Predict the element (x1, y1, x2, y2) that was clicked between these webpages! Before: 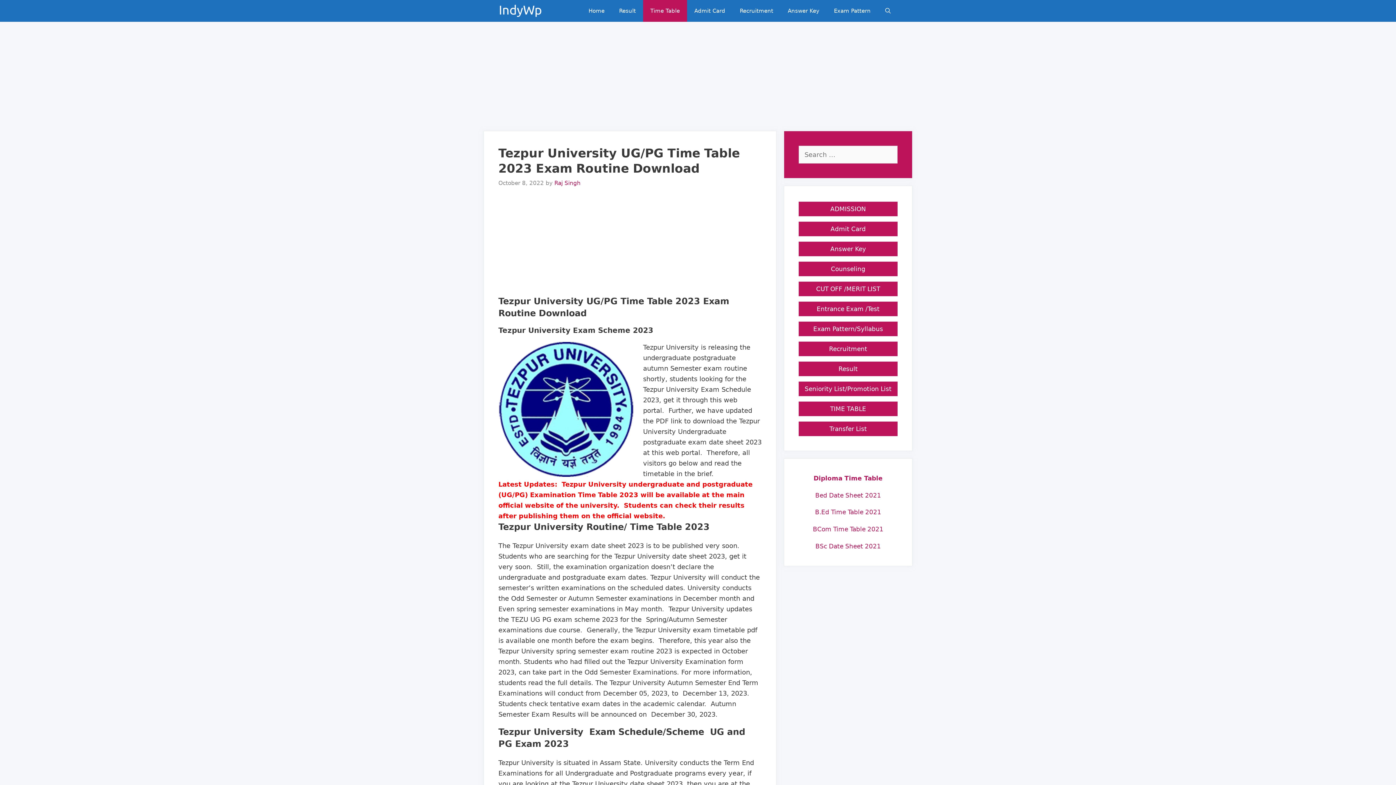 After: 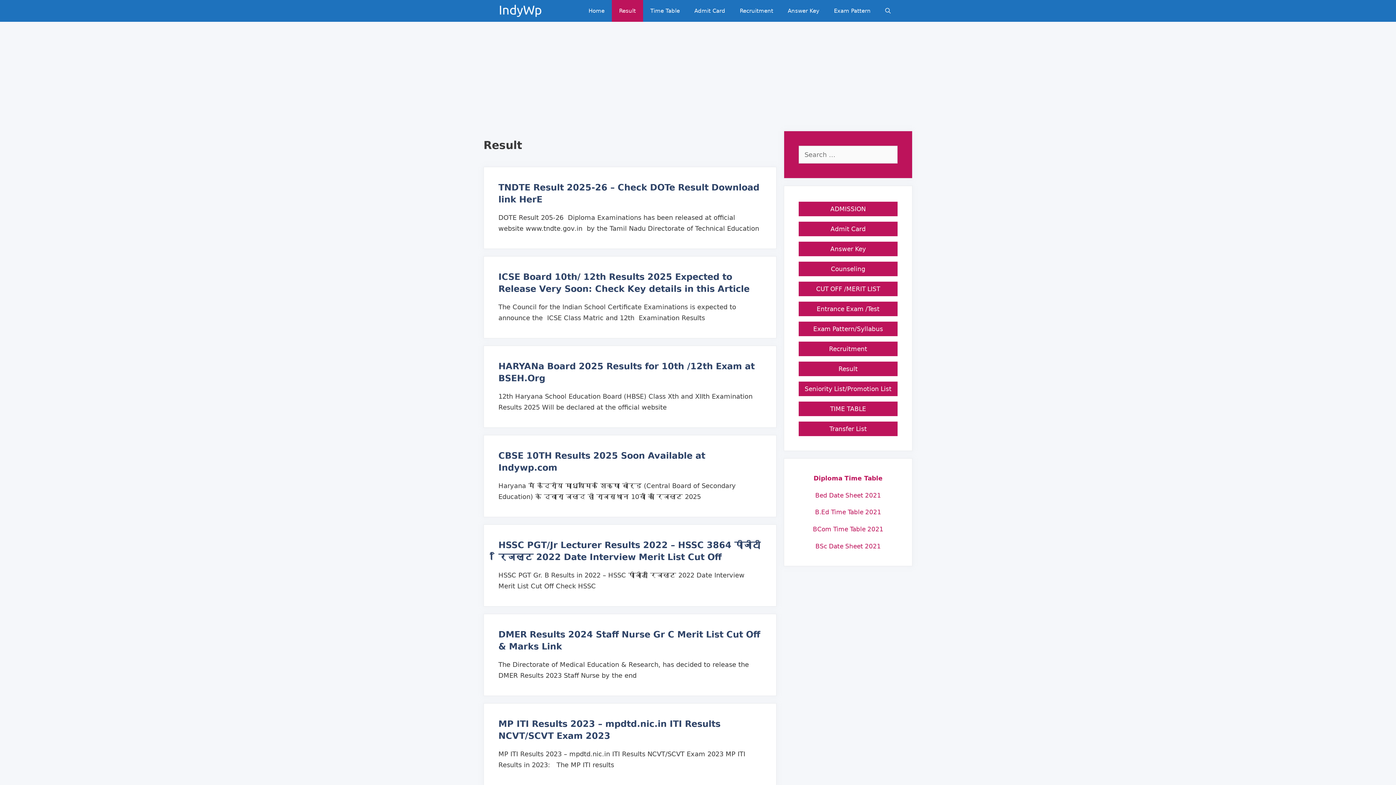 Action: label: Result bbox: (838, 365, 858, 372)